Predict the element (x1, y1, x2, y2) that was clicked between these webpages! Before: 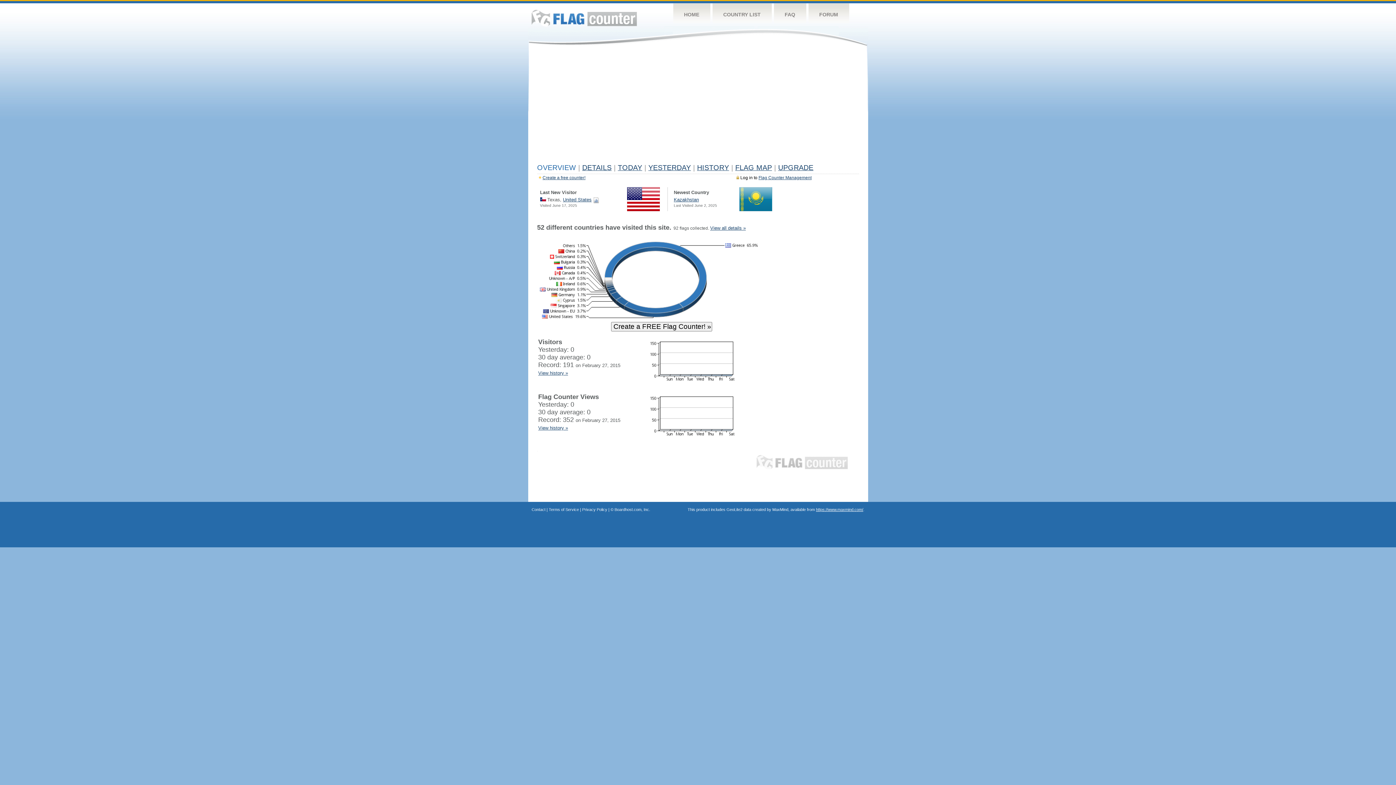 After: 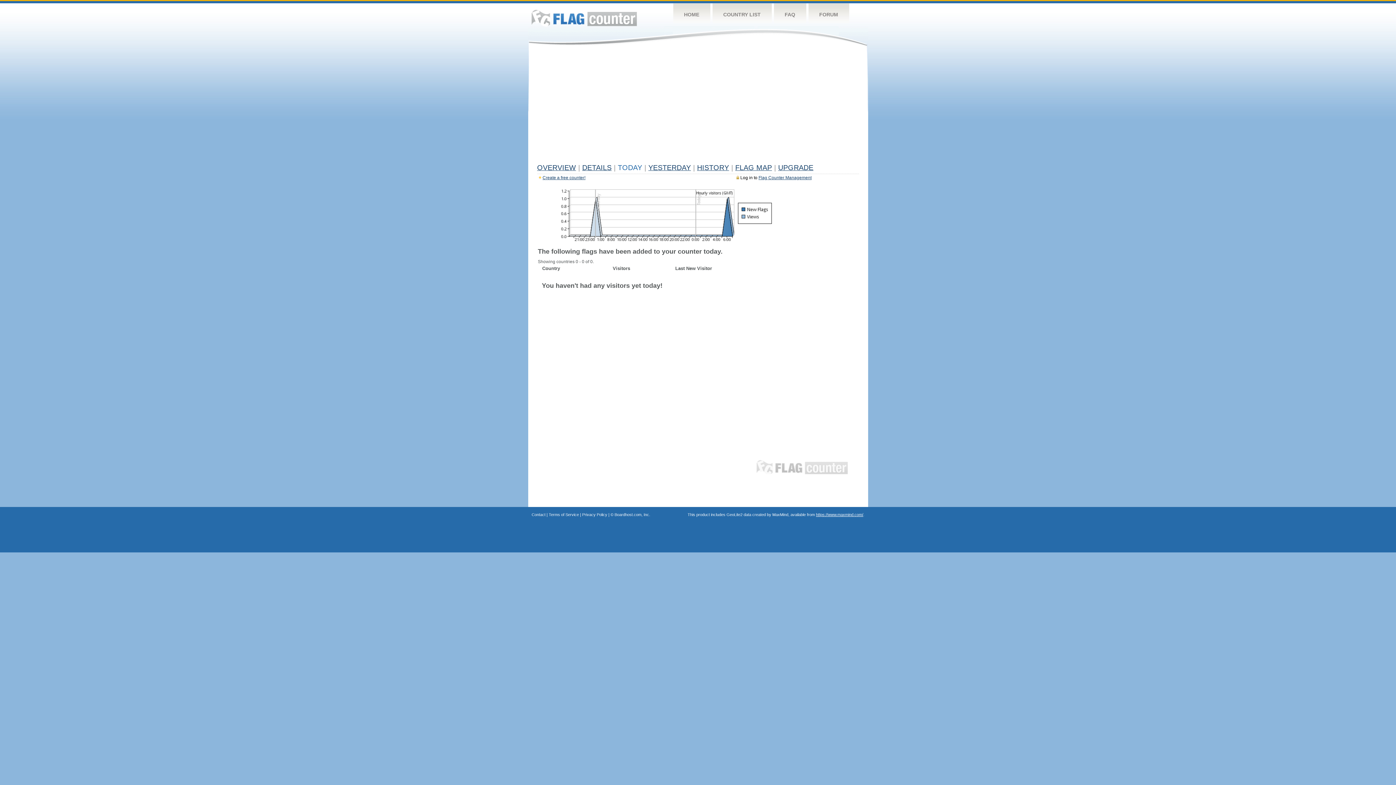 Action: label: TODAY bbox: (618, 163, 642, 171)